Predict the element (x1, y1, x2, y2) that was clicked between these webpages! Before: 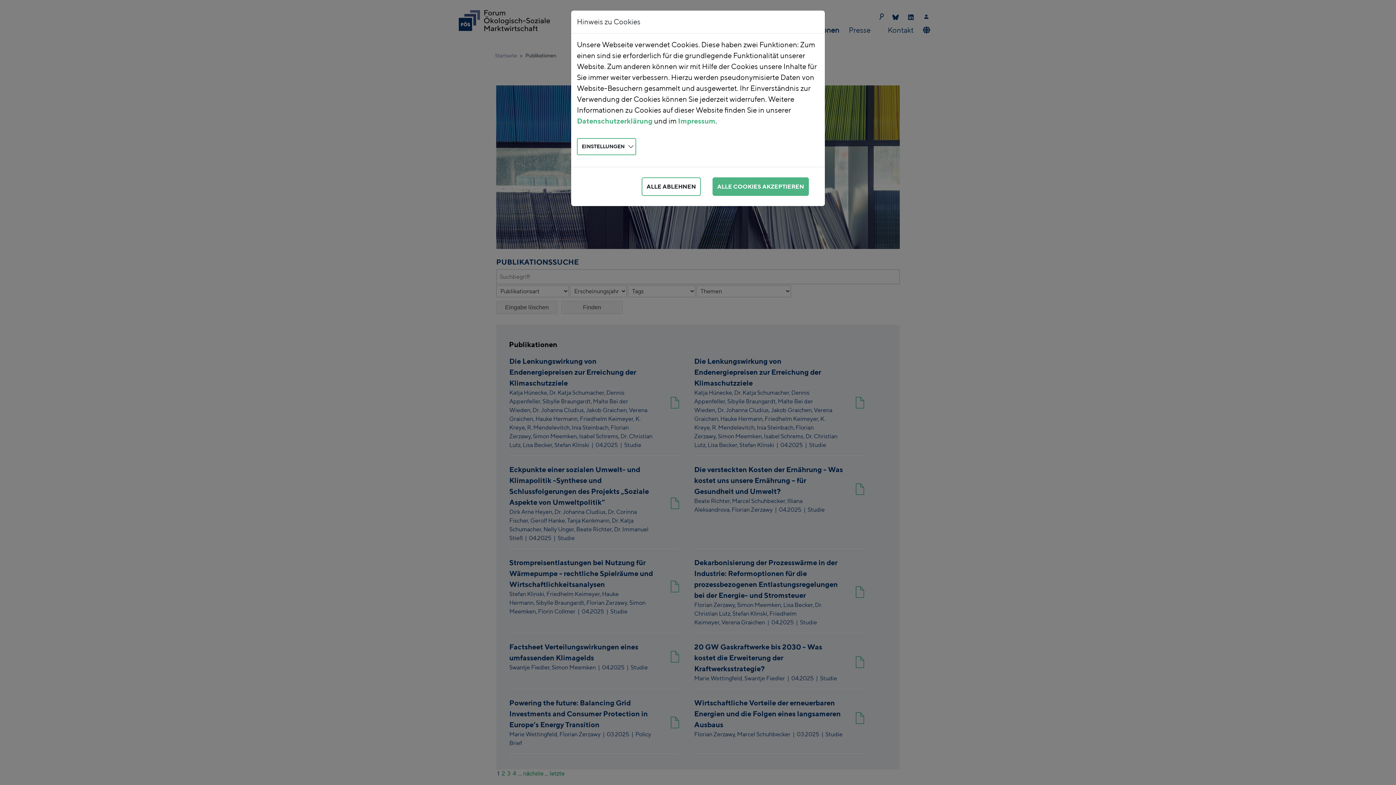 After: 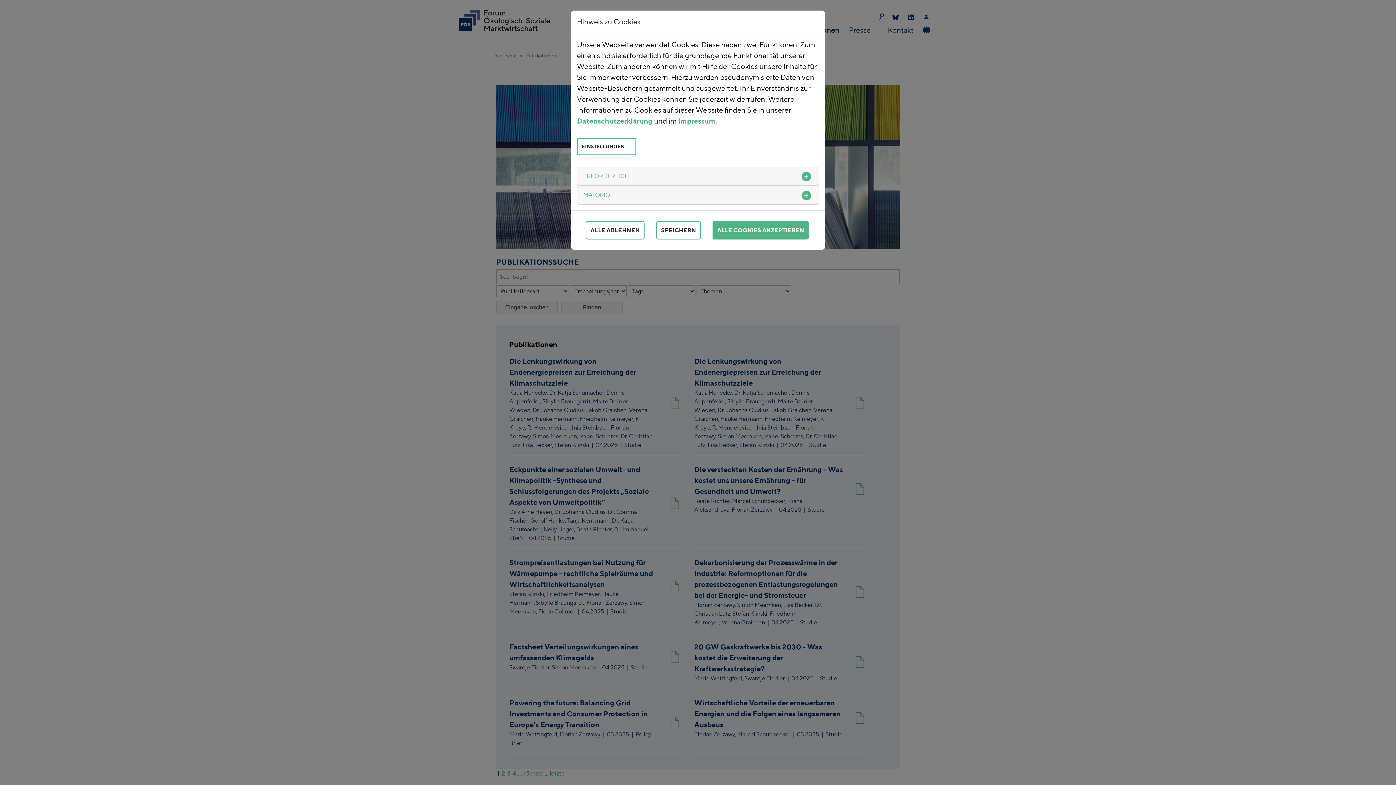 Action: label: EINSTELLUNGEN bbox: (577, 120, 636, 137)